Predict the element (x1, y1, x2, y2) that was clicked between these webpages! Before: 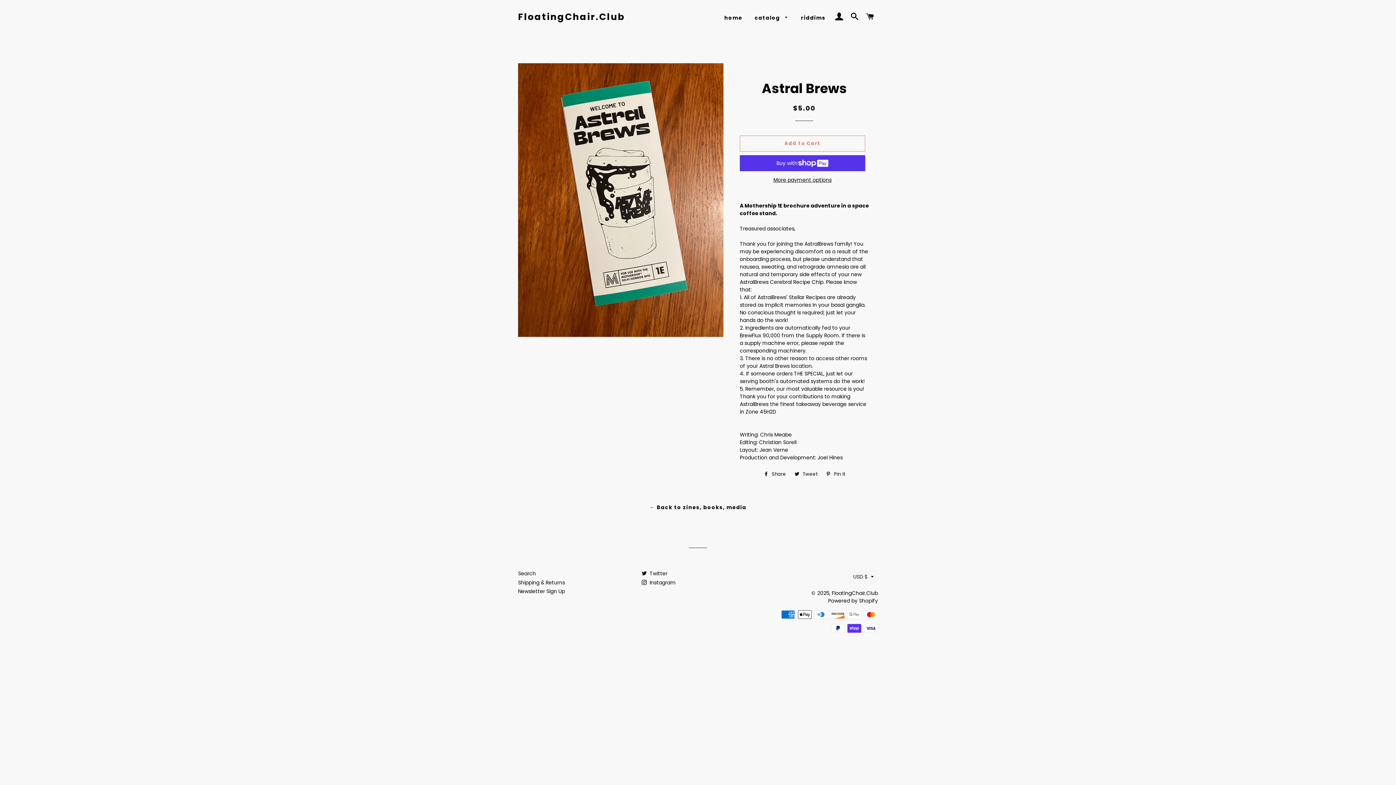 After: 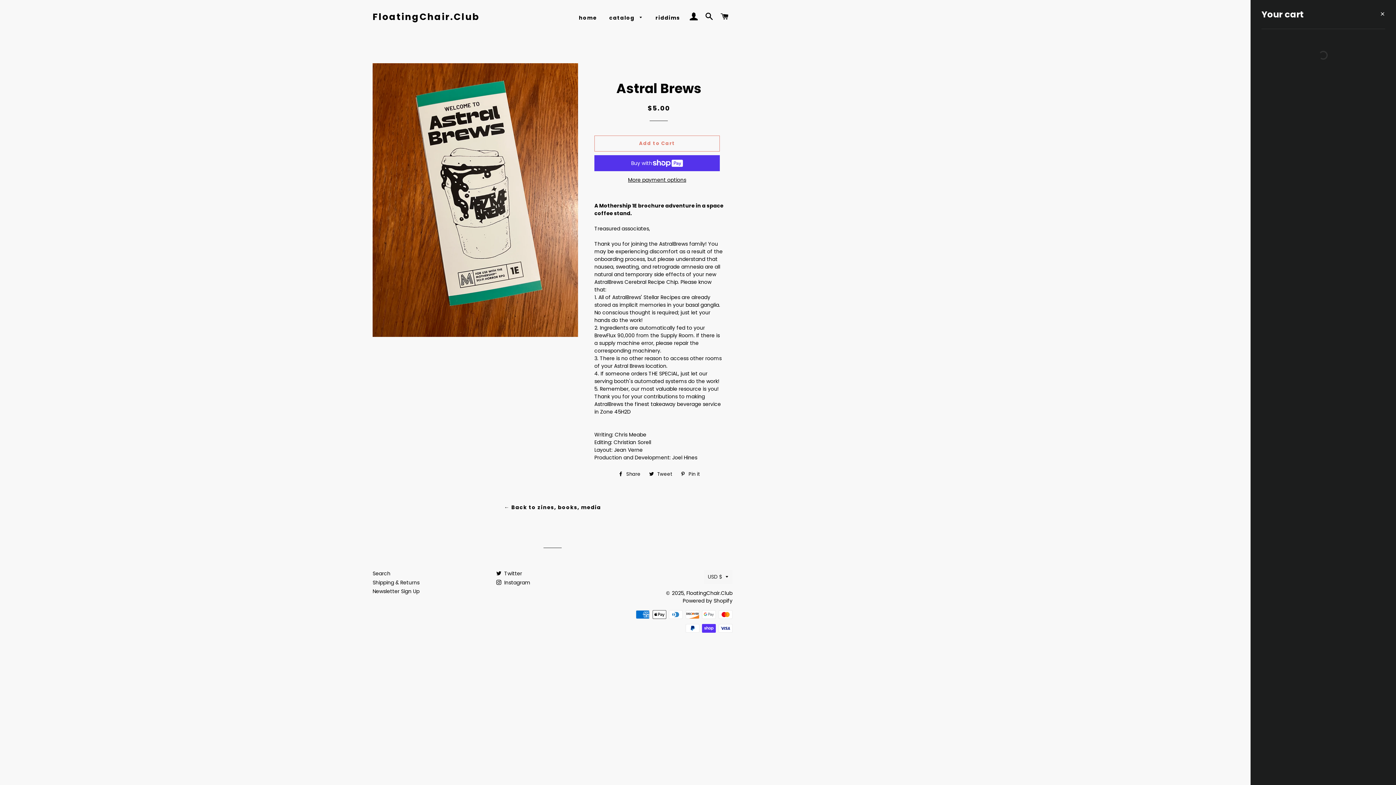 Action: label: Cart bbox: (863, 5, 877, 28)